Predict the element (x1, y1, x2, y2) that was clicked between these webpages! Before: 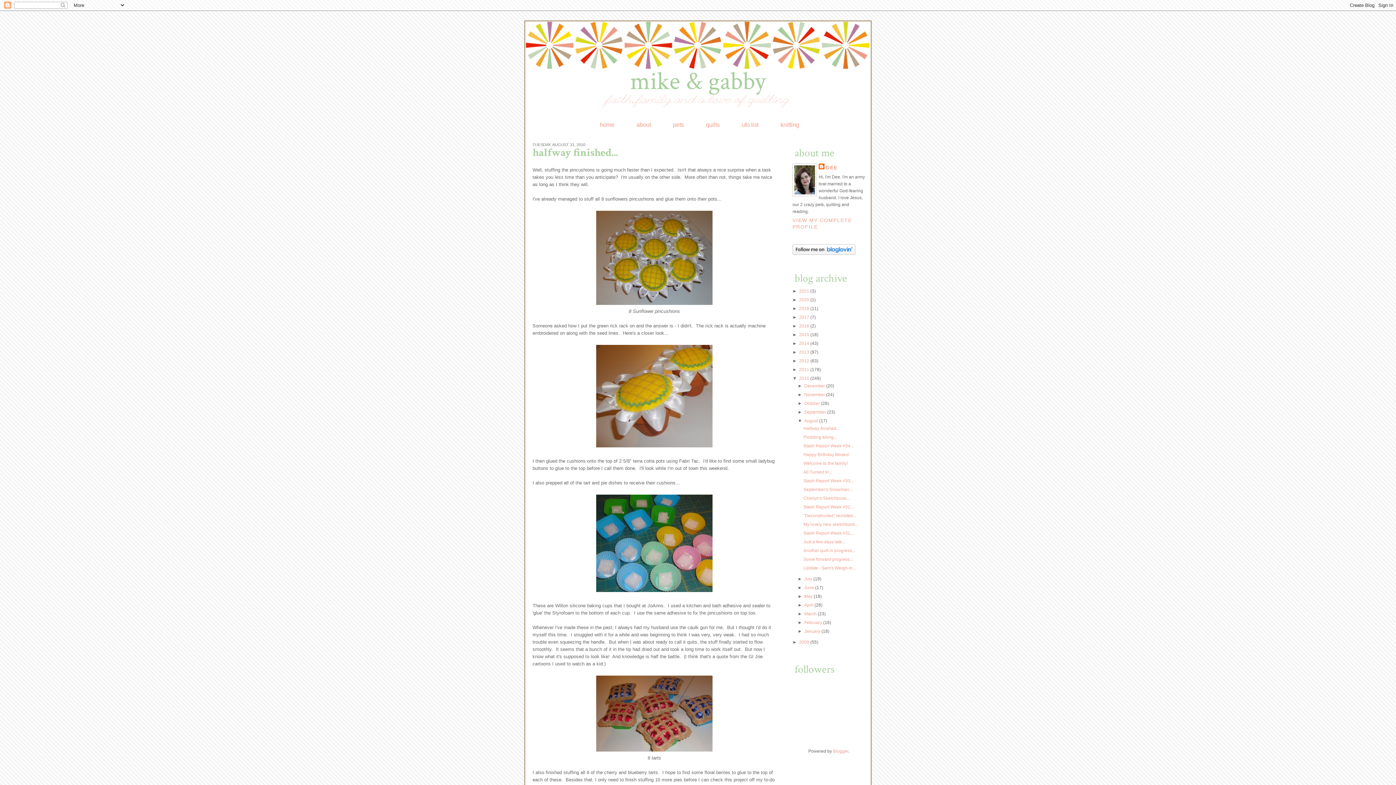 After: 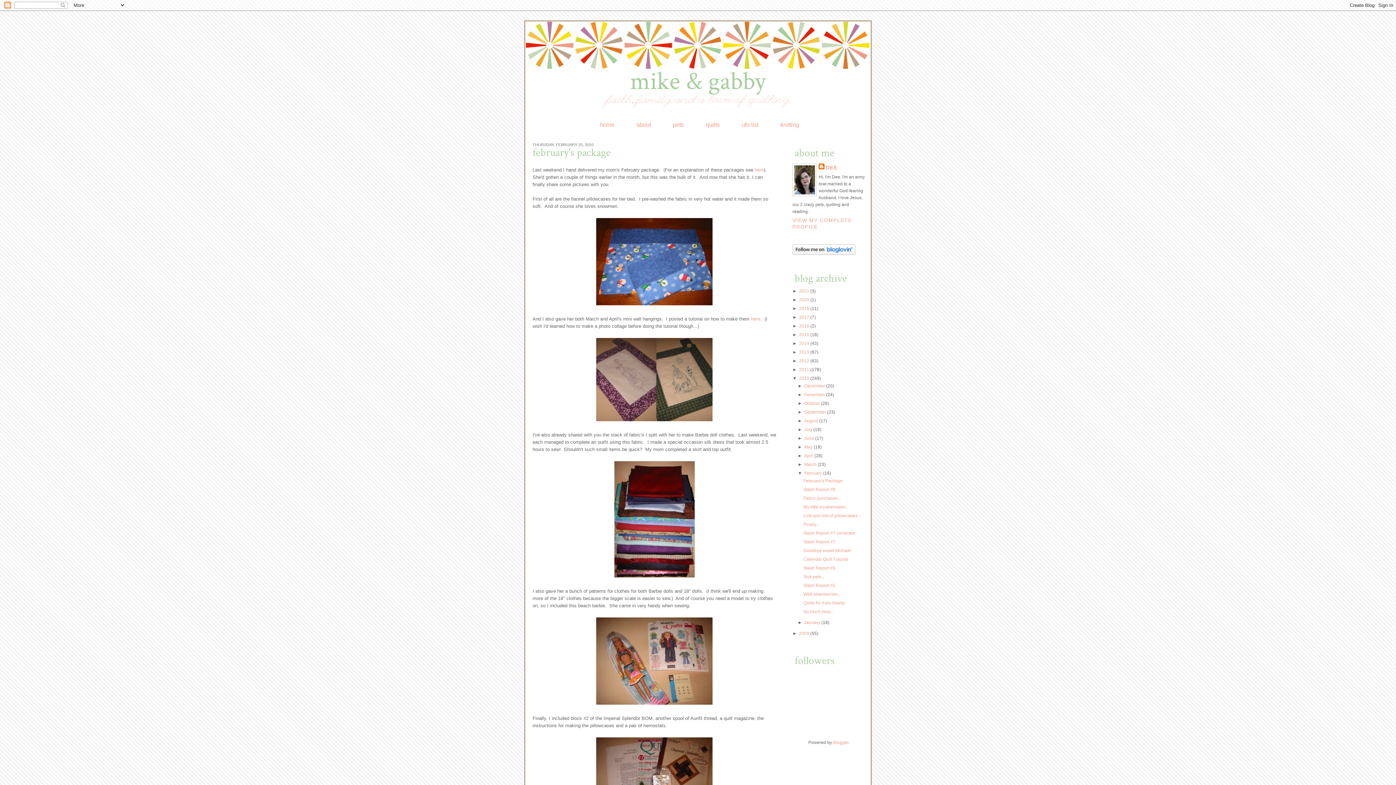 Action: label: February  bbox: (804, 620, 823, 625)